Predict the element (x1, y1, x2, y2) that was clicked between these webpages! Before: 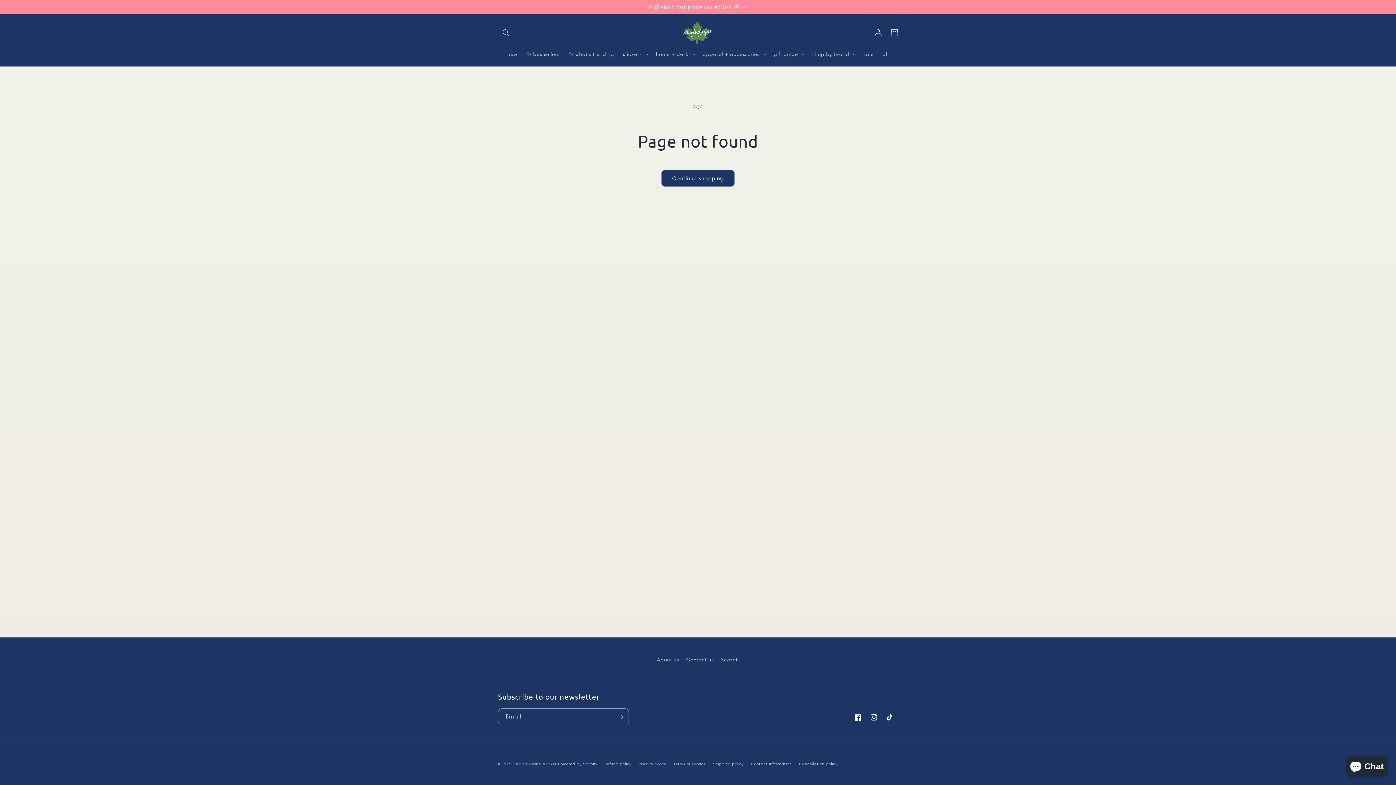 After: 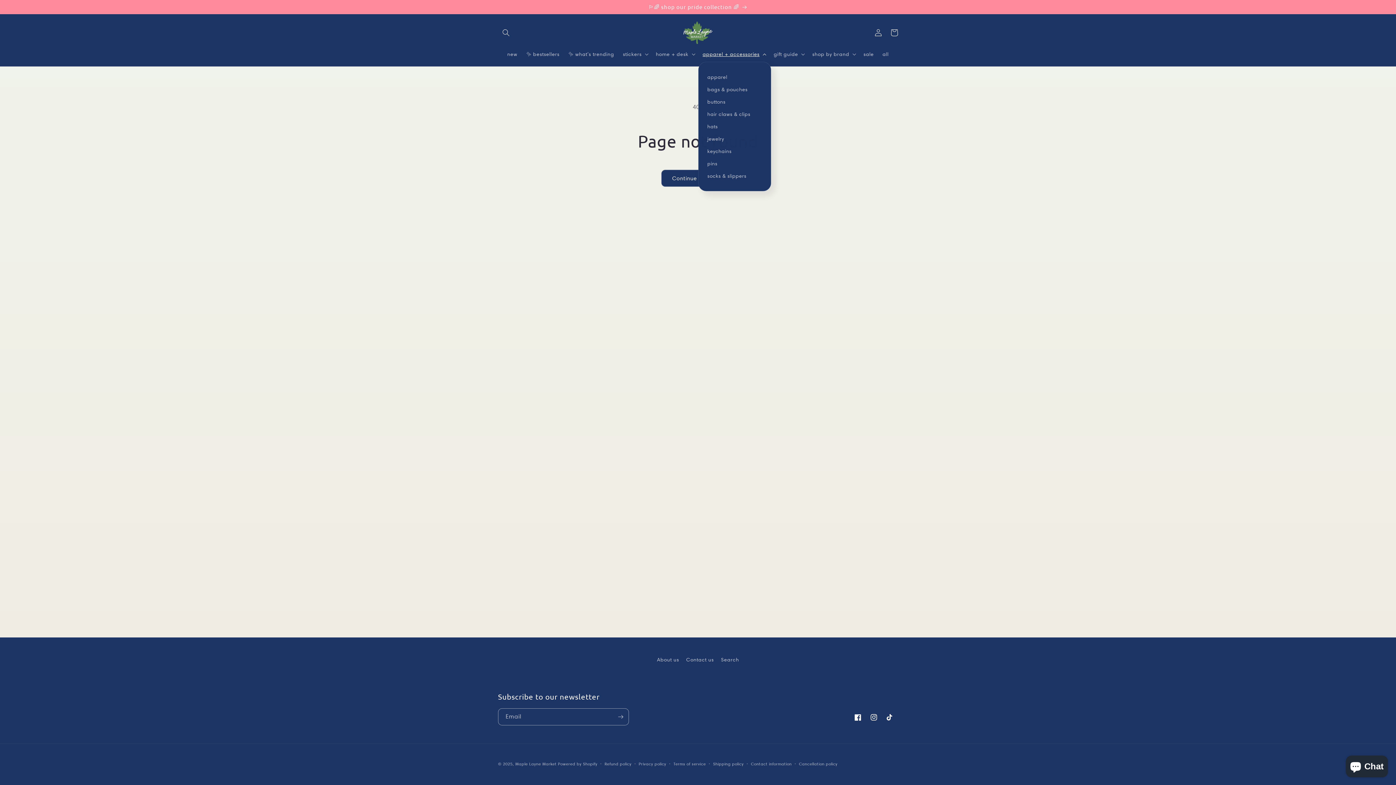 Action: bbox: (698, 46, 769, 61) label: apparel + accessories